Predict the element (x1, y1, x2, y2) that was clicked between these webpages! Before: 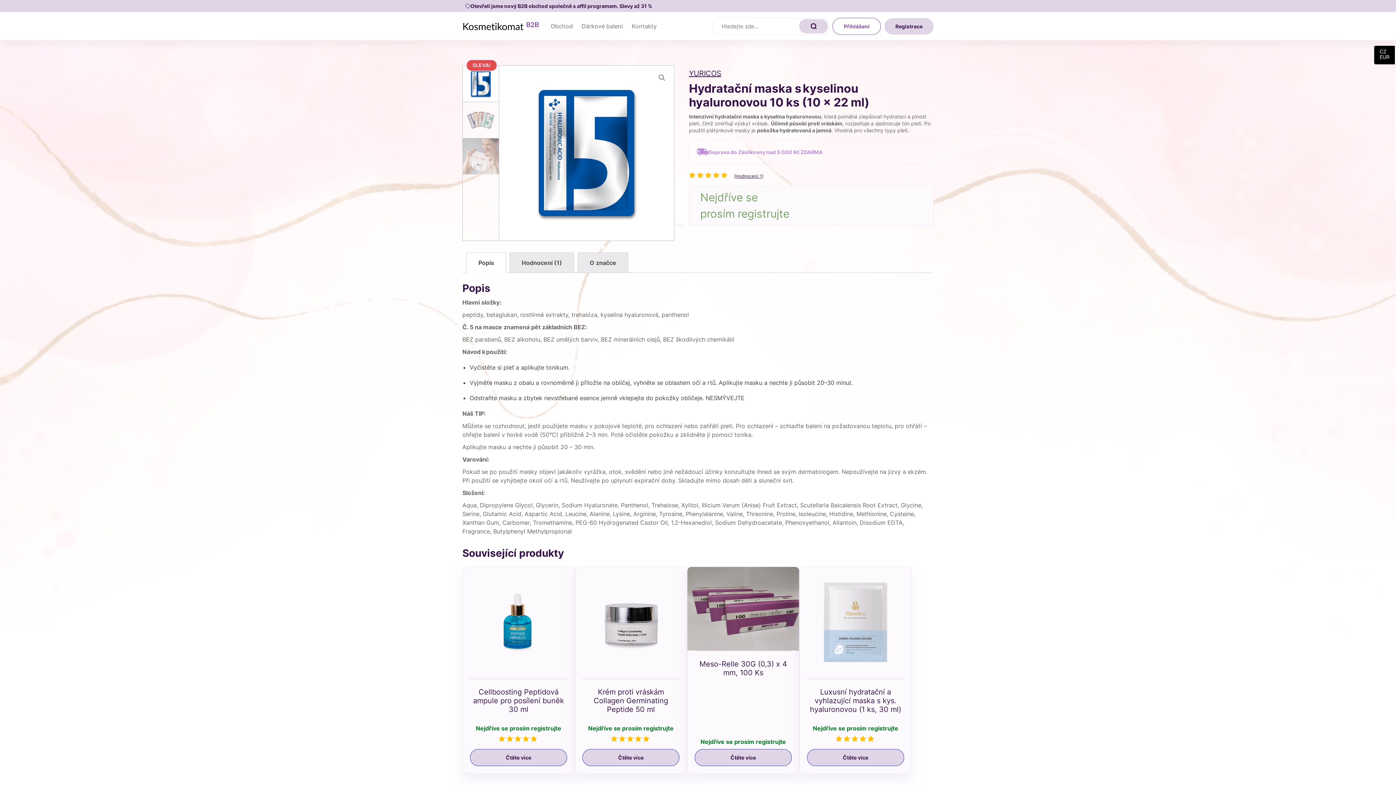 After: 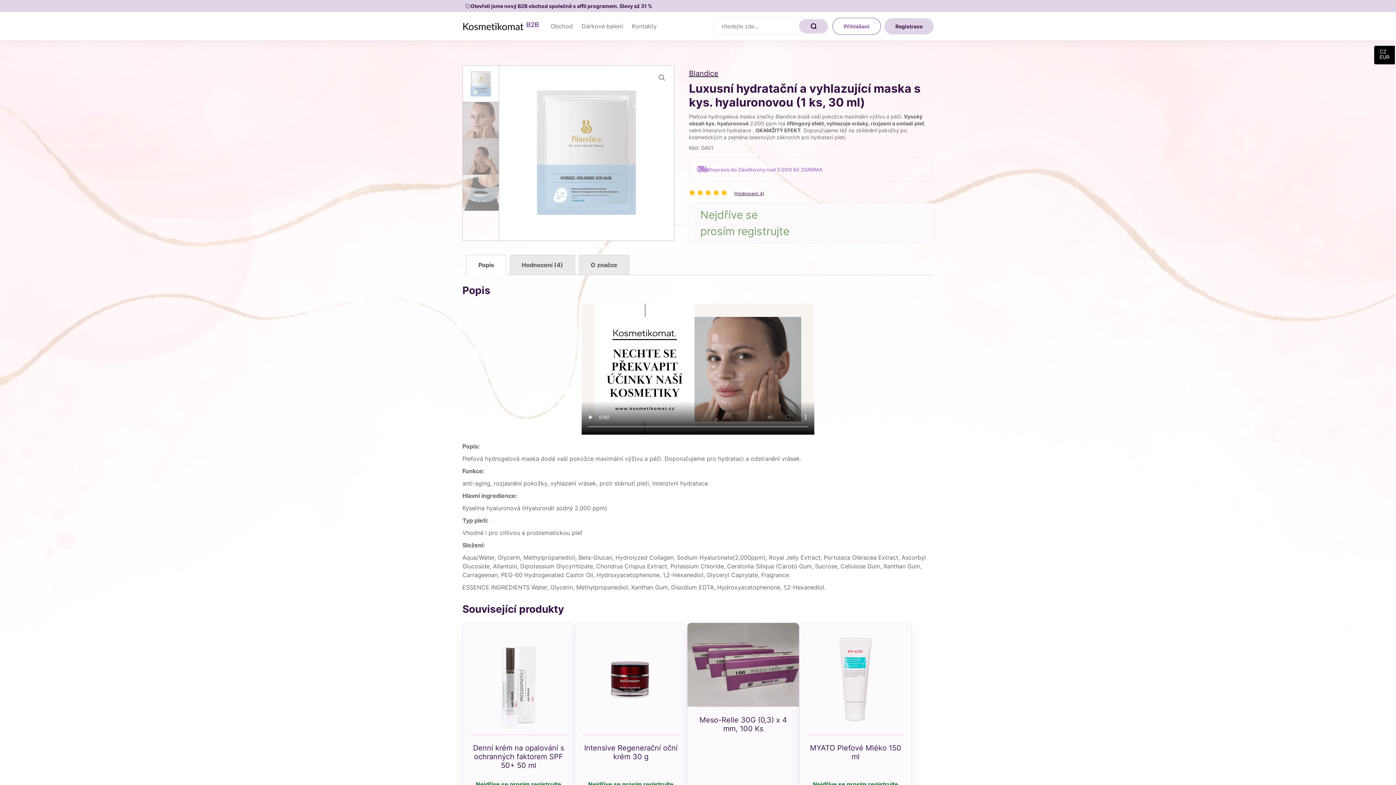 Action: bbox: (807, 749, 904, 766) label: Zjistit více o „Luxusní hydratační a vyhlazující maska s kys. hyaluronovou (1 ks, 30 ml)“